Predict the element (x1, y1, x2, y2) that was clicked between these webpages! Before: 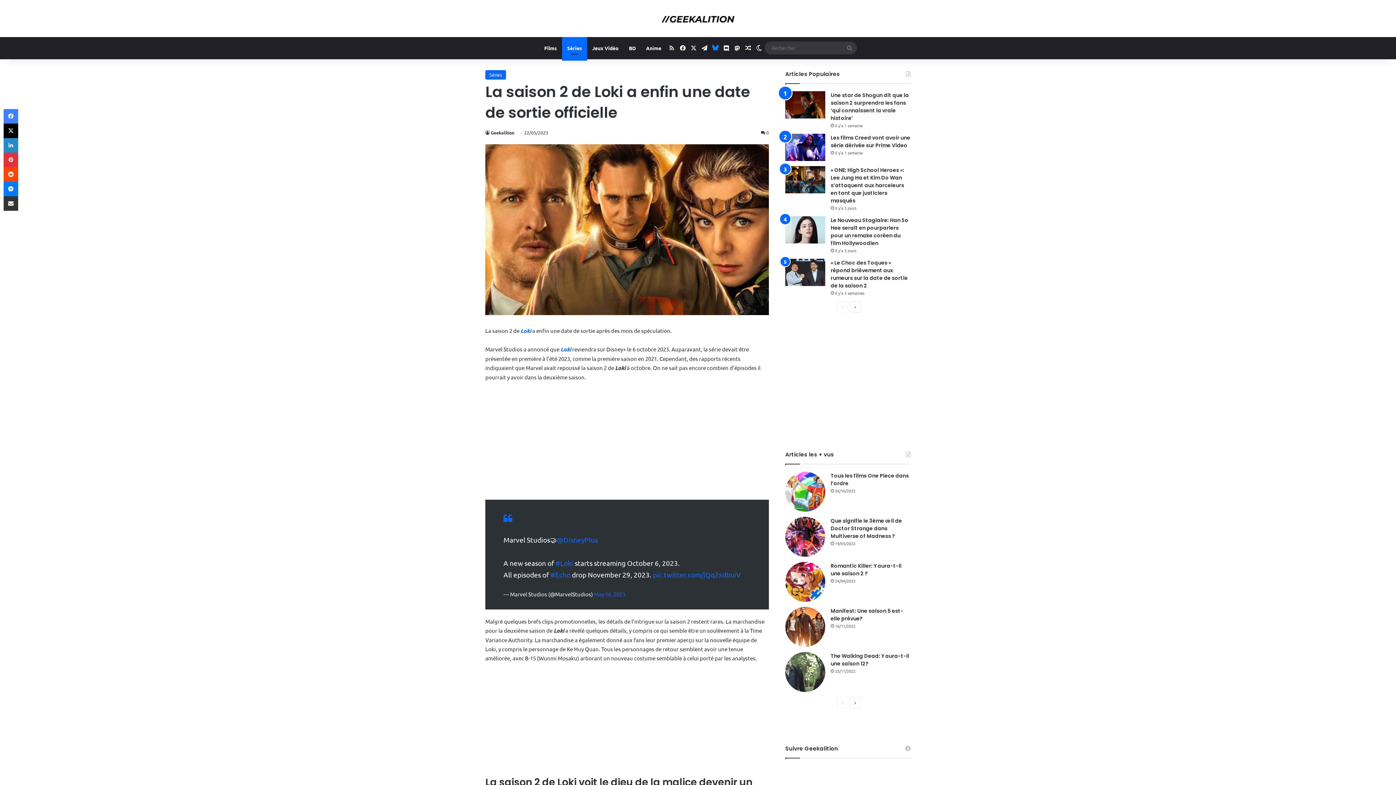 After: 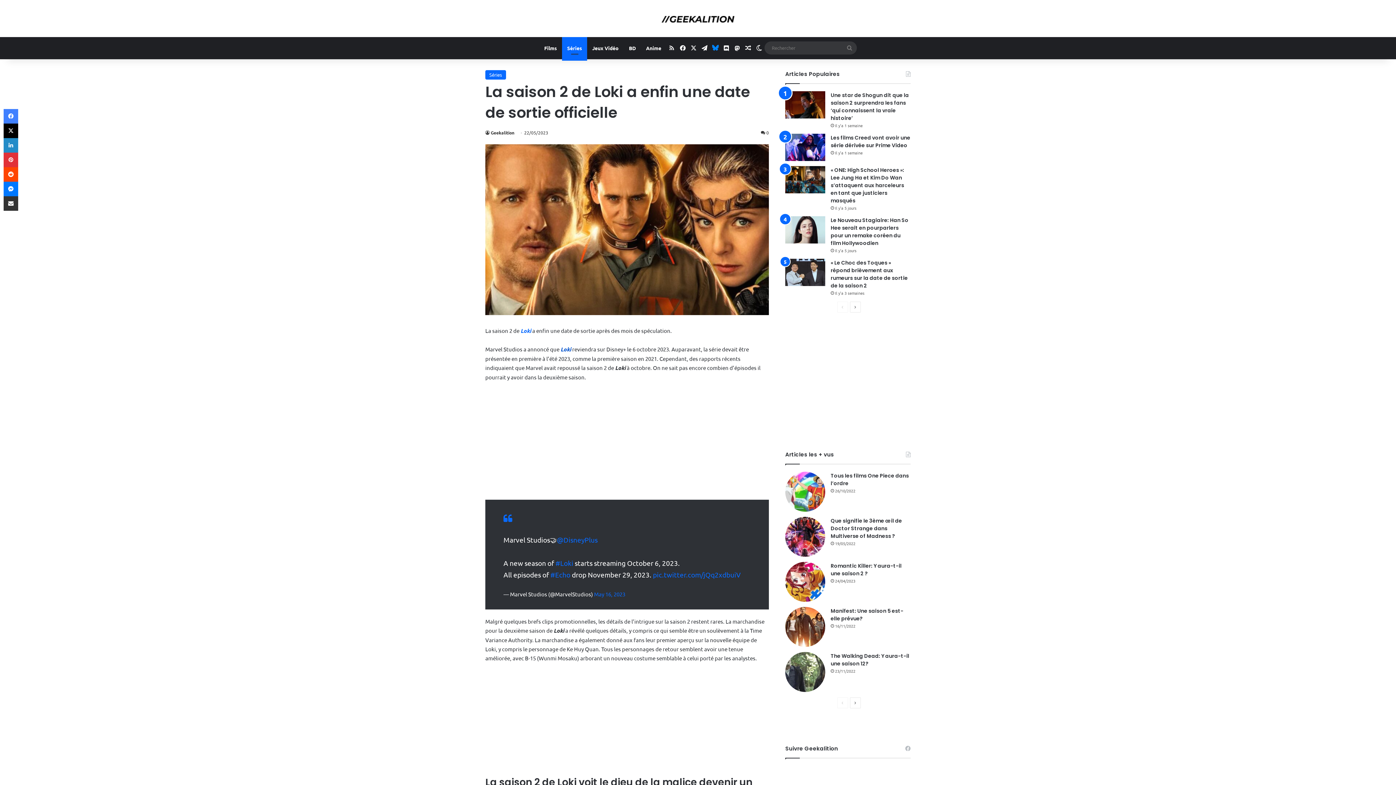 Action: bbox: (560, 345, 571, 352) label: Loki